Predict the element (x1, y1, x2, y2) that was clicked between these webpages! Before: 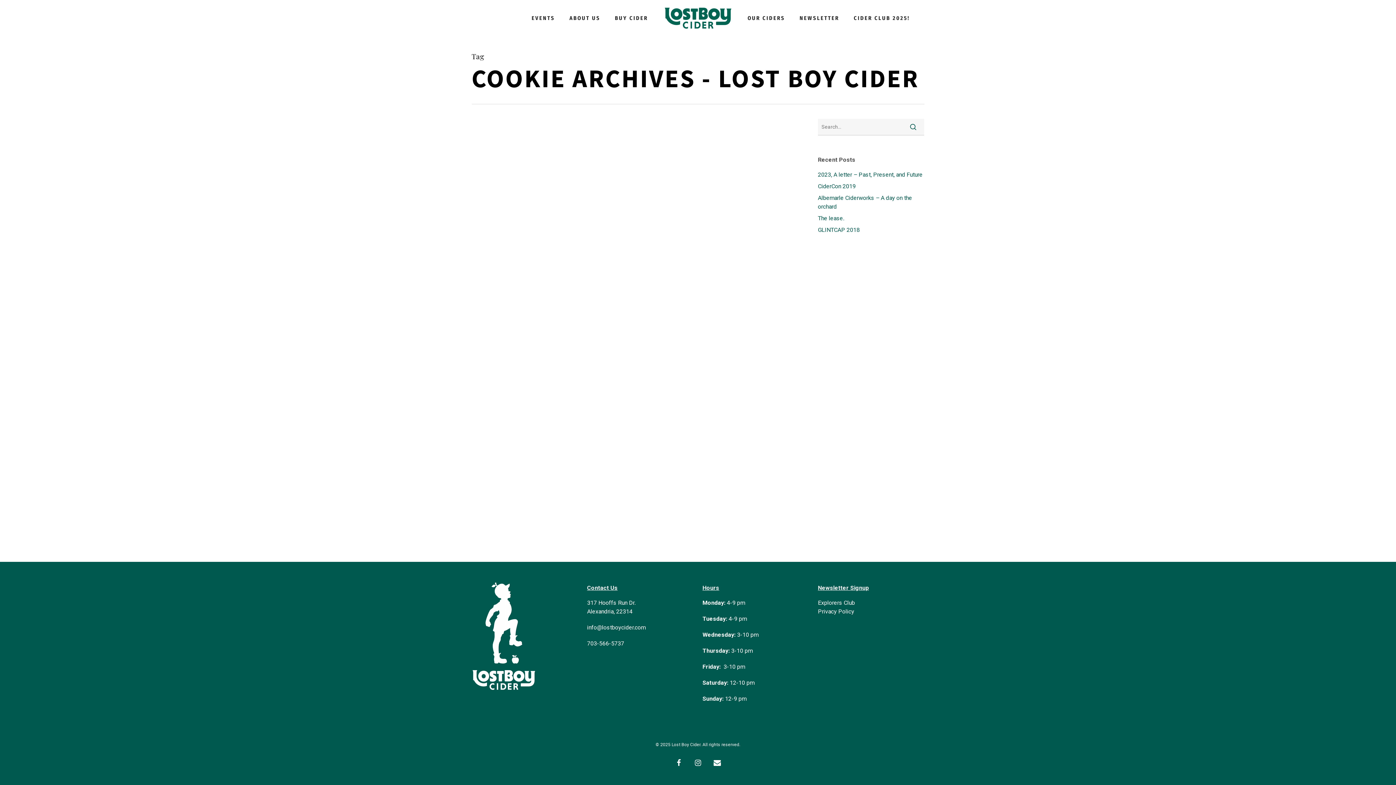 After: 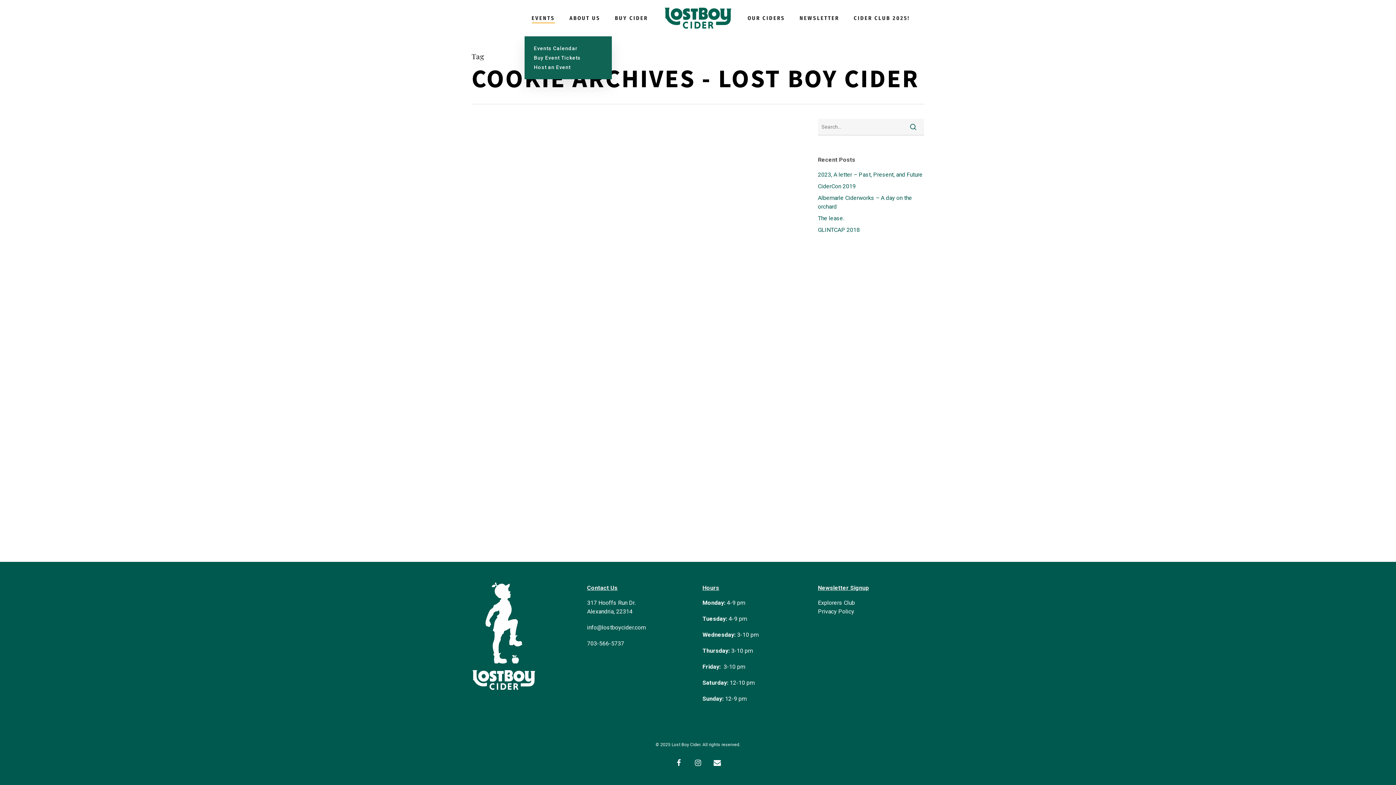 Action: label: EVENTS bbox: (531, 15, 555, 20)